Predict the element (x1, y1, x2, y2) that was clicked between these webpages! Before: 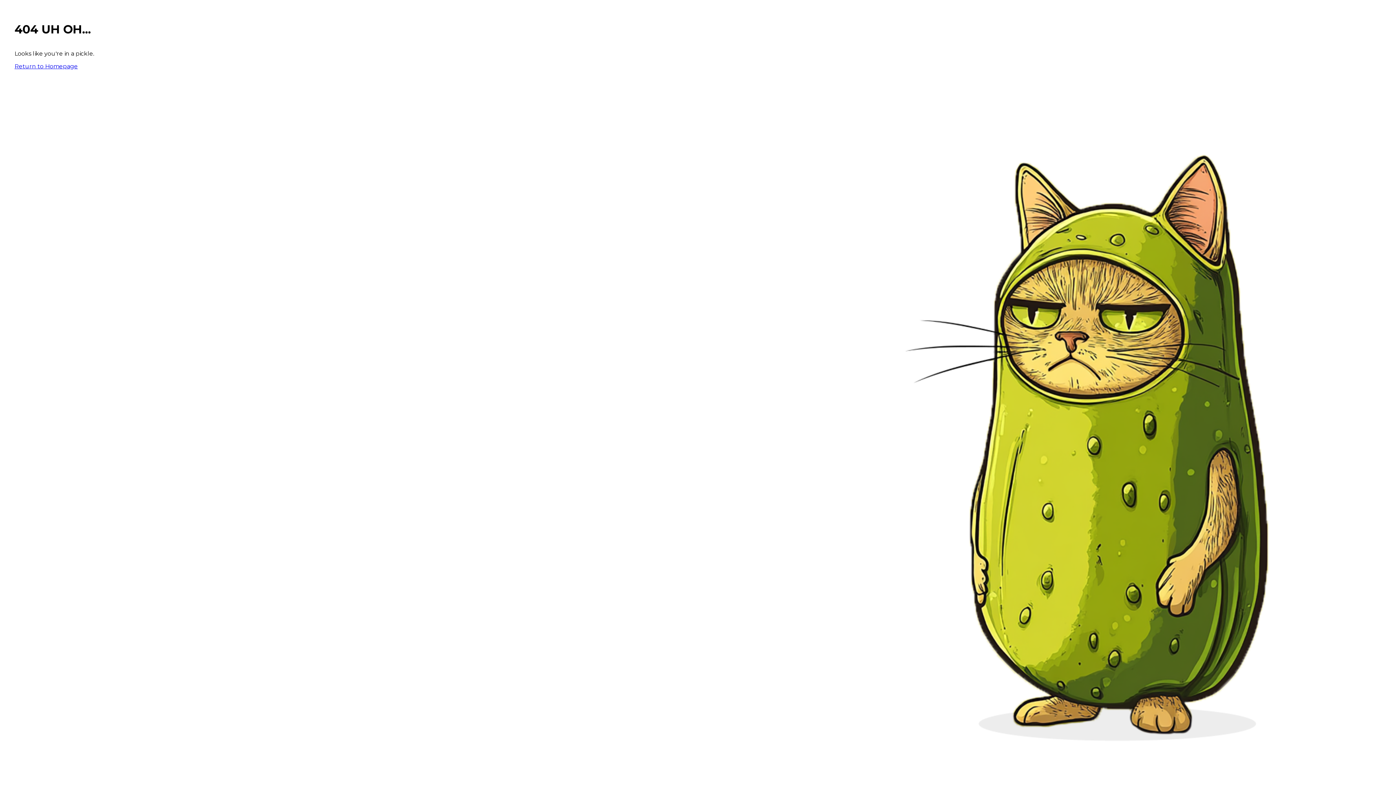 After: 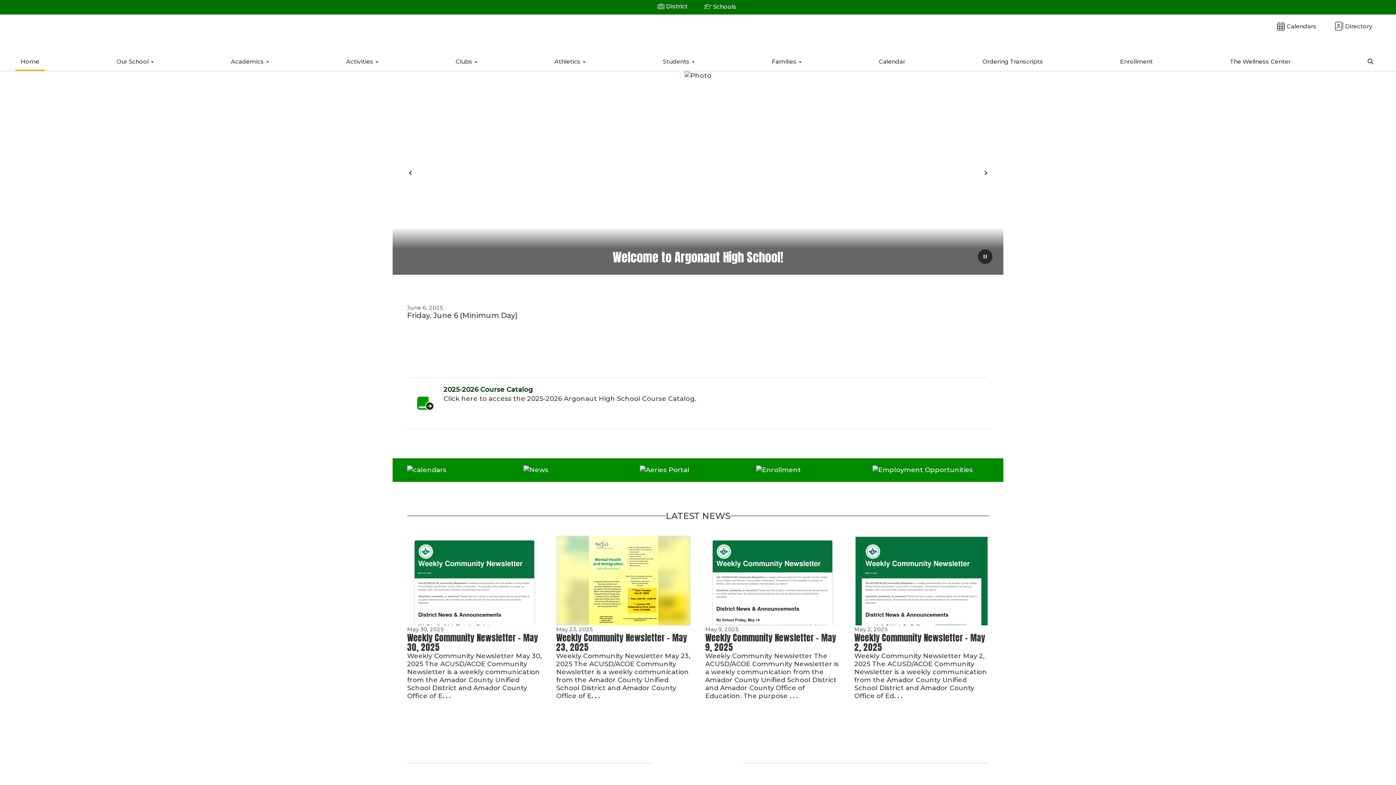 Action: label: Return to Homepage bbox: (14, 62, 77, 69)